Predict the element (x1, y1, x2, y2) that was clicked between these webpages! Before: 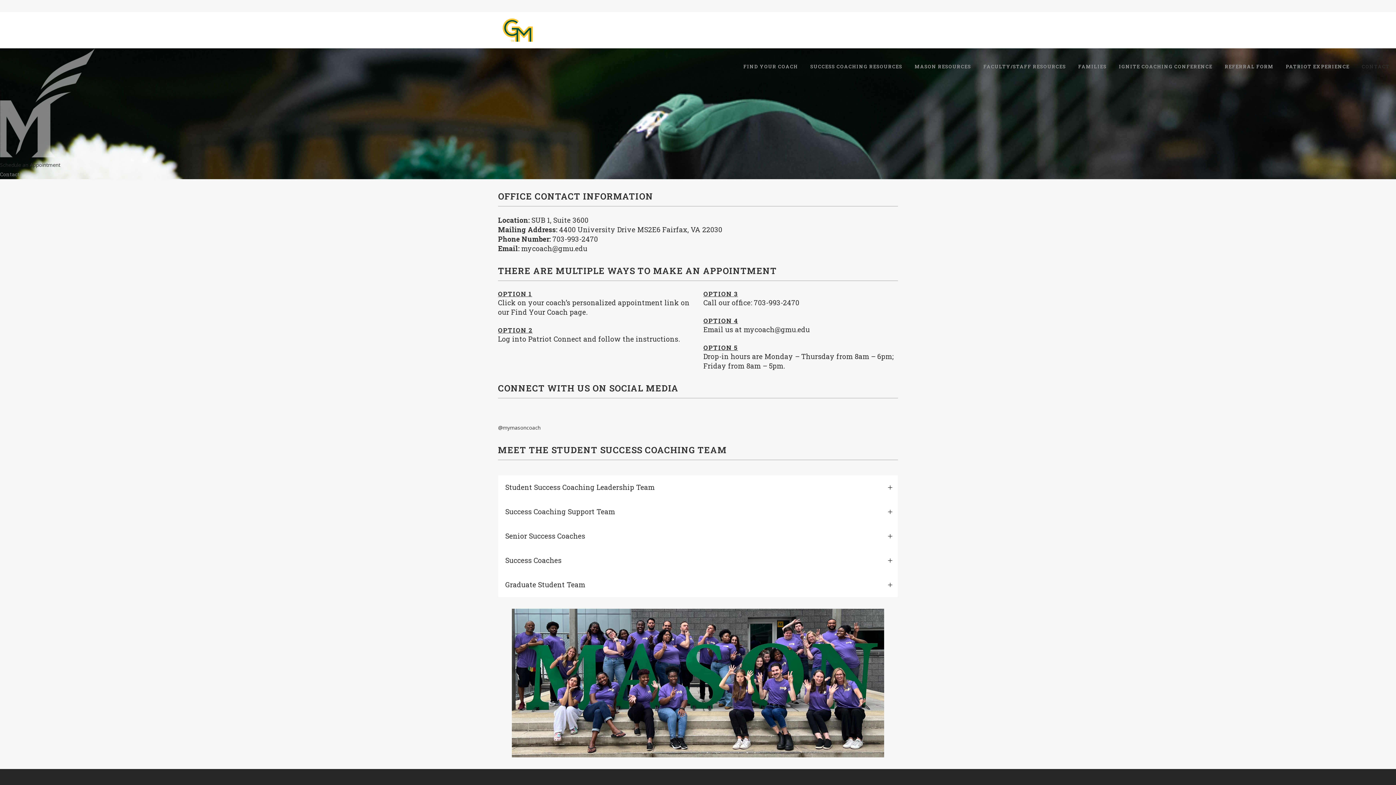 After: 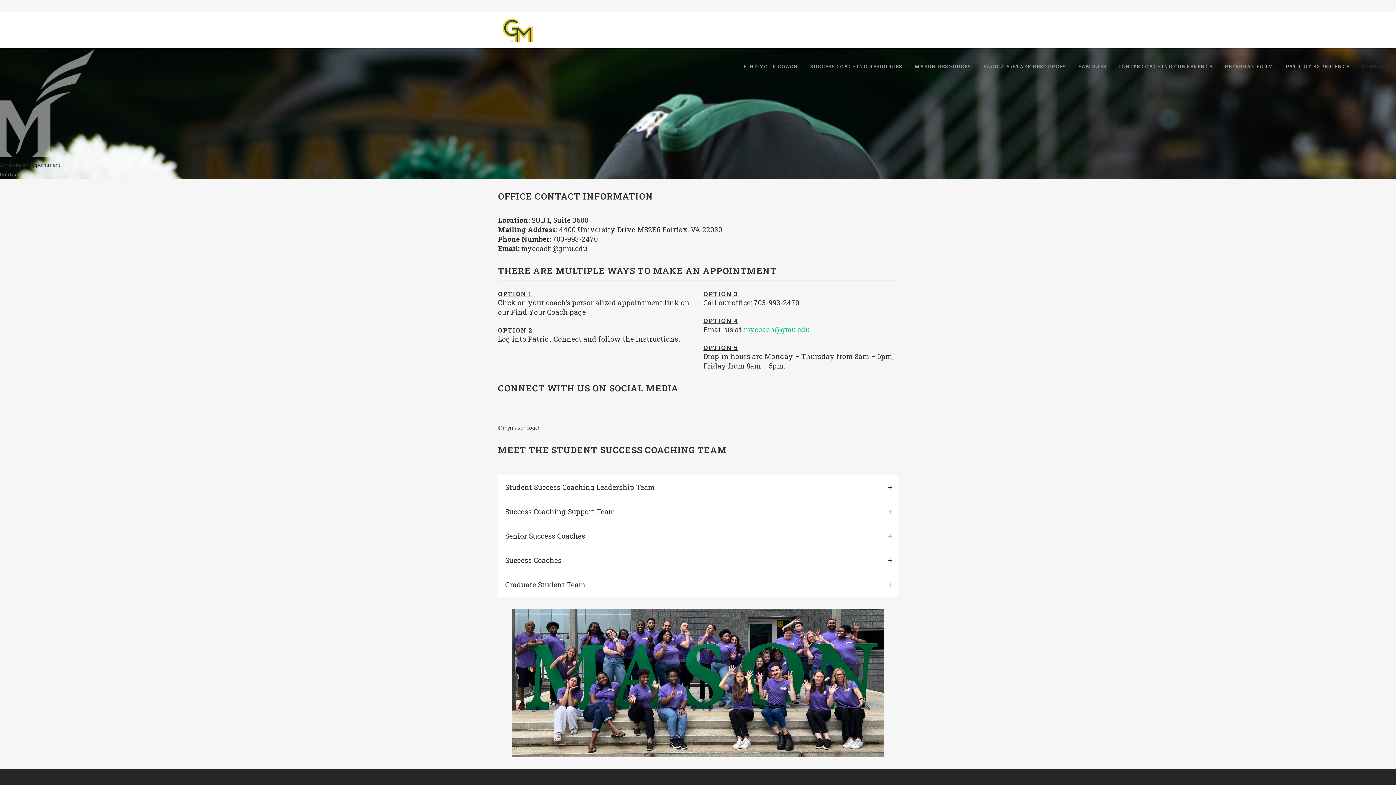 Action: label: mycoach@gmu.edu bbox: (744, 325, 810, 334)